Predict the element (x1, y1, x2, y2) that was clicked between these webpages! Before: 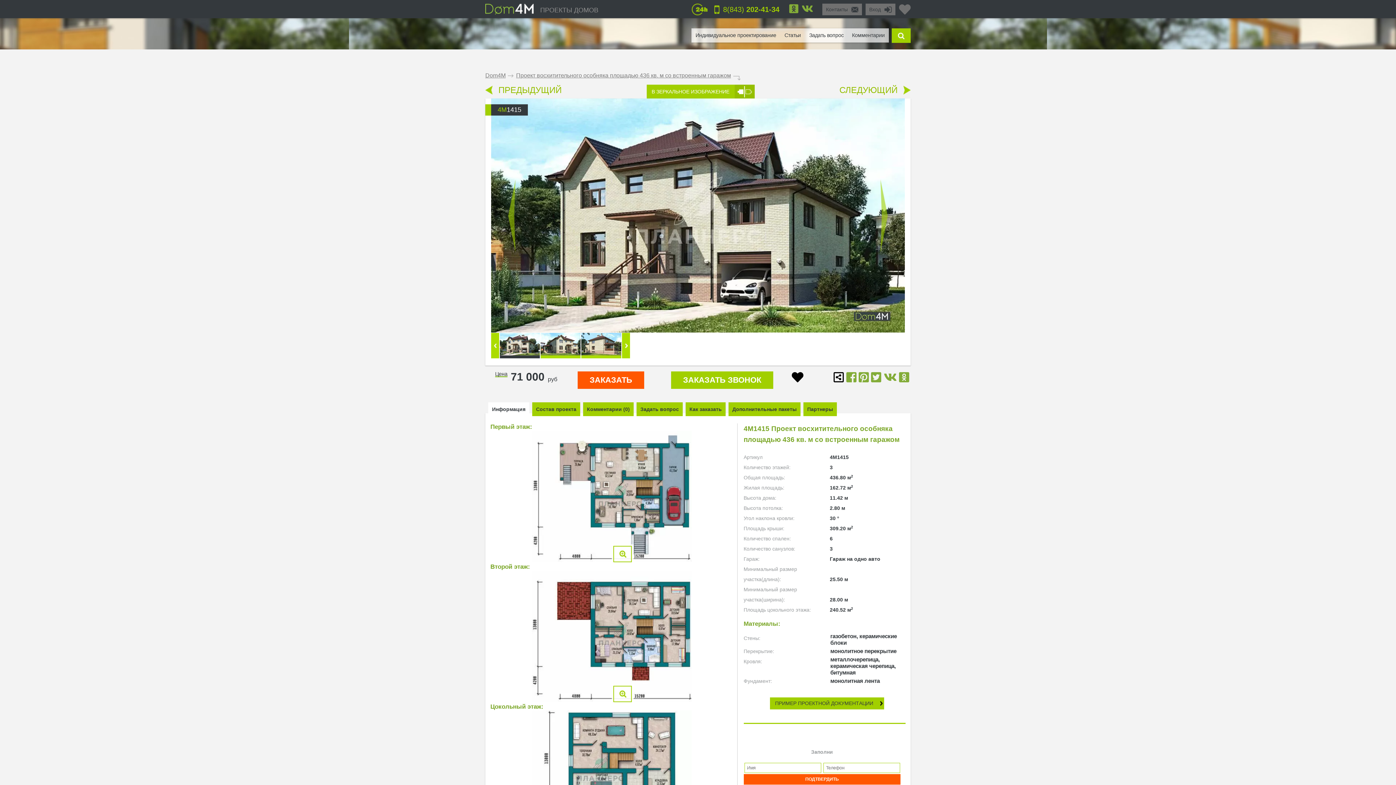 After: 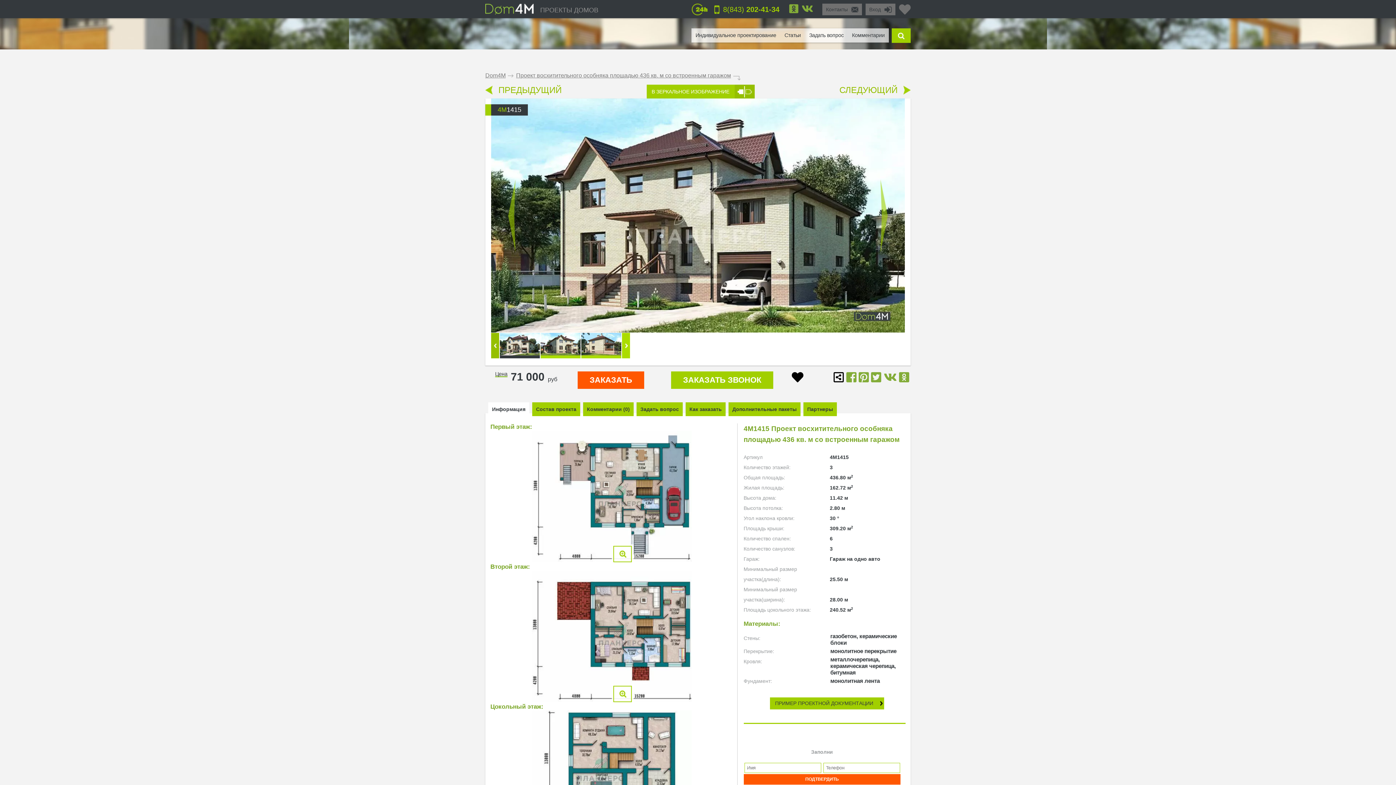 Action: bbox: (491, 332, 499, 358)